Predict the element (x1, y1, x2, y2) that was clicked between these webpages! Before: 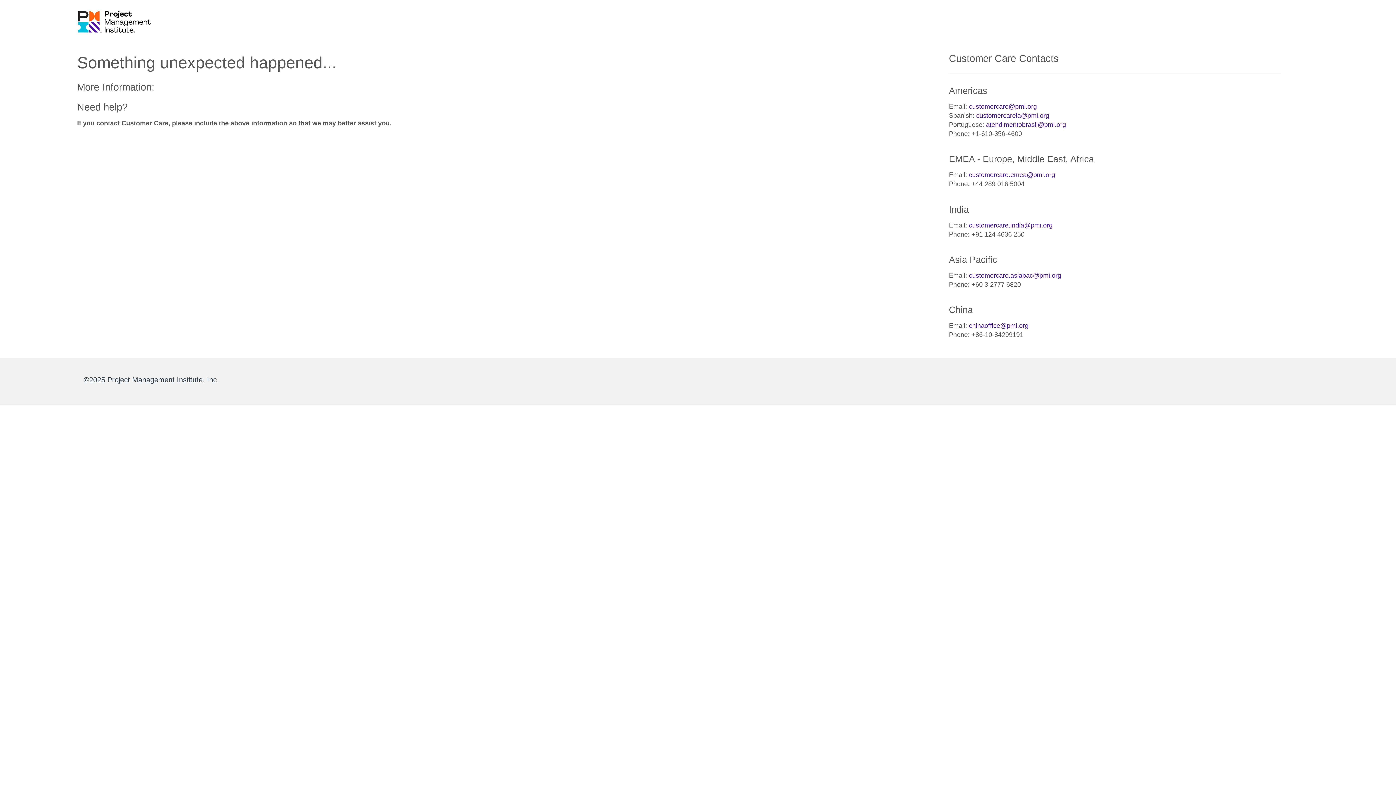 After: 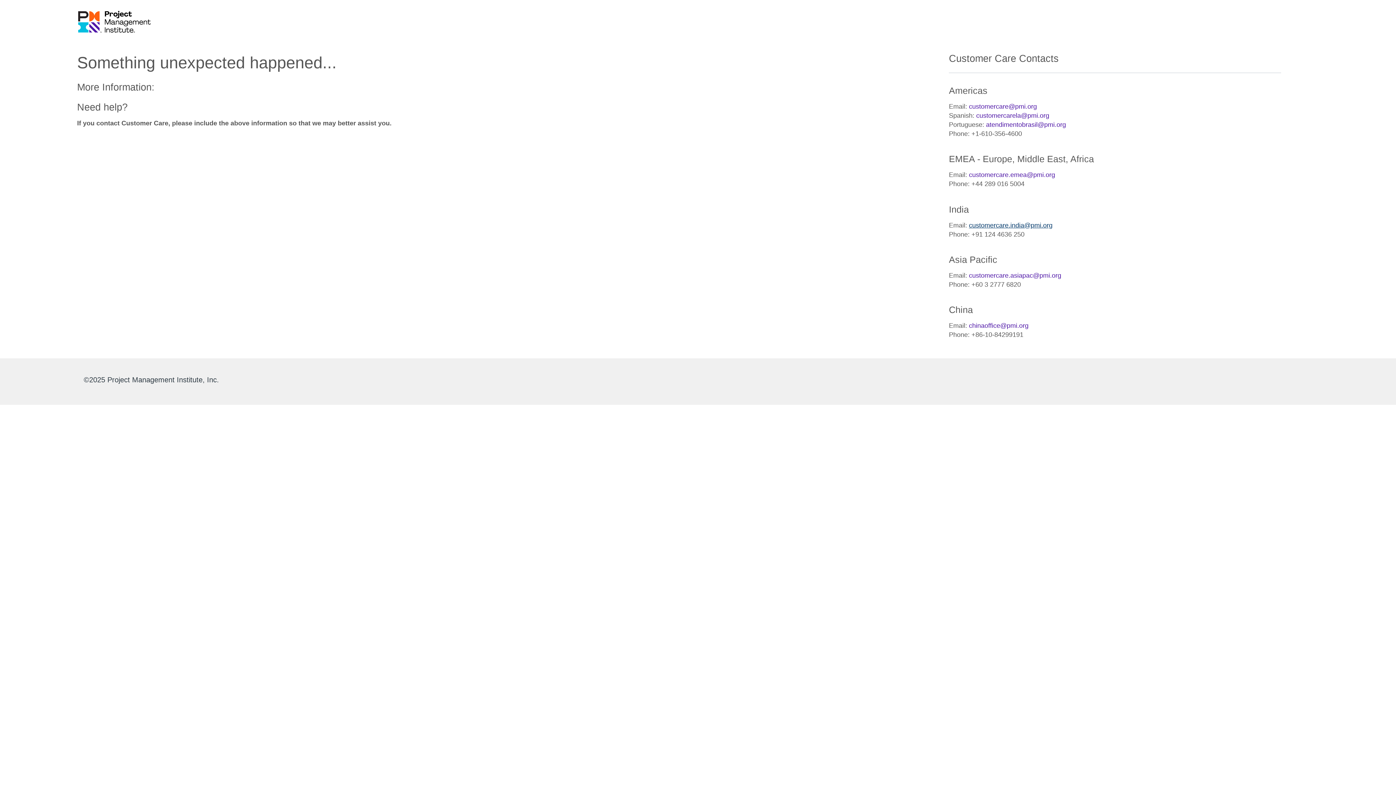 Action: bbox: (969, 221, 1052, 228) label: customercare.india@pmi.org